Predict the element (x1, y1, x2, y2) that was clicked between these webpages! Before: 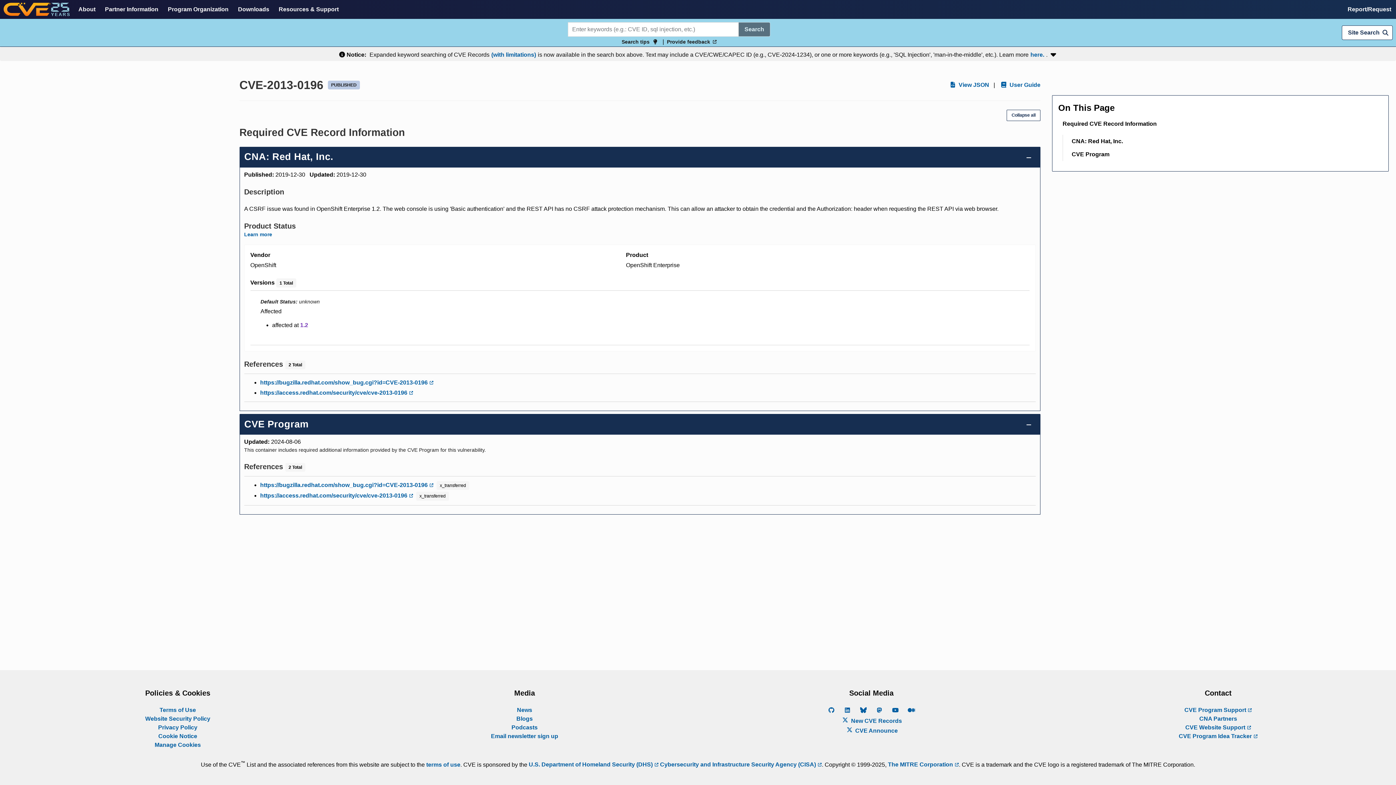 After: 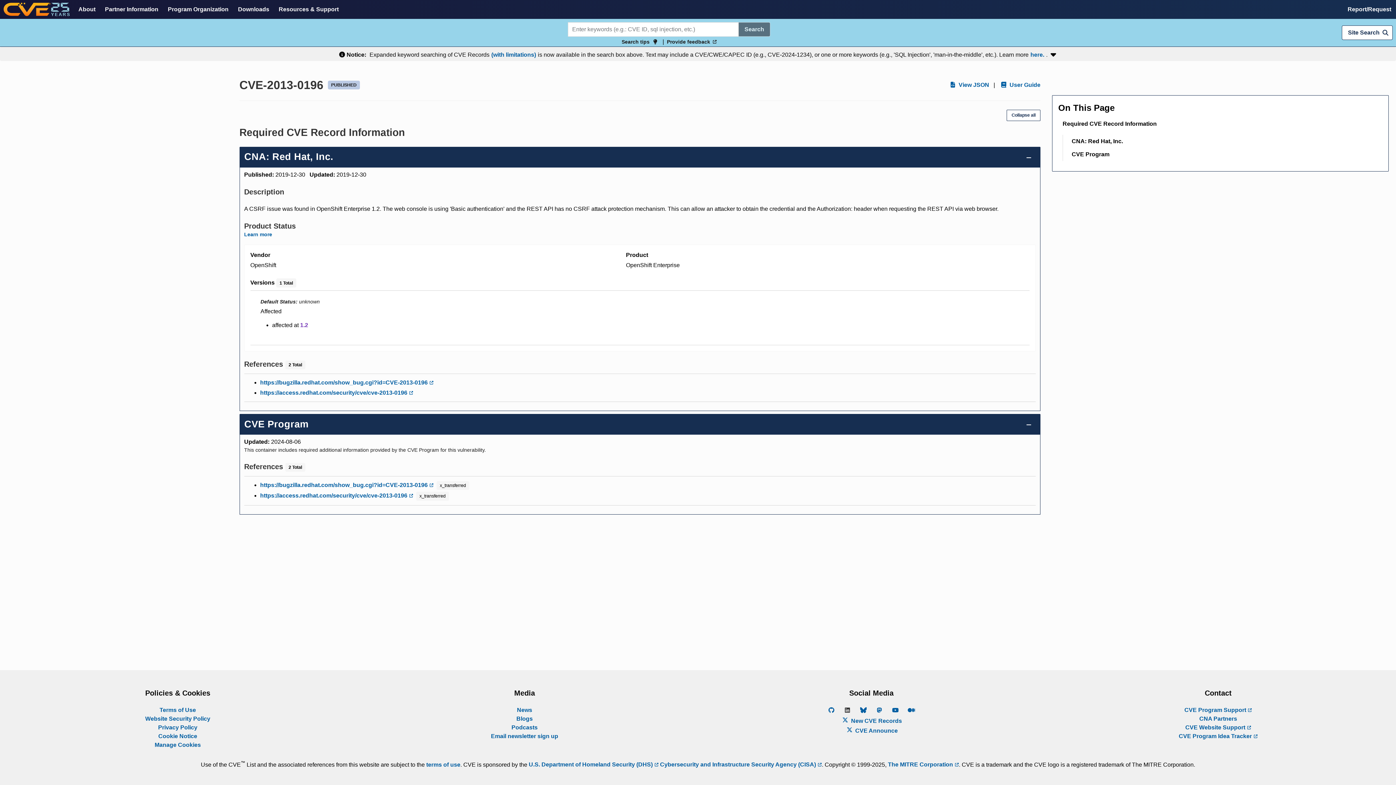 Action: bbox: (843, 708, 852, 714)